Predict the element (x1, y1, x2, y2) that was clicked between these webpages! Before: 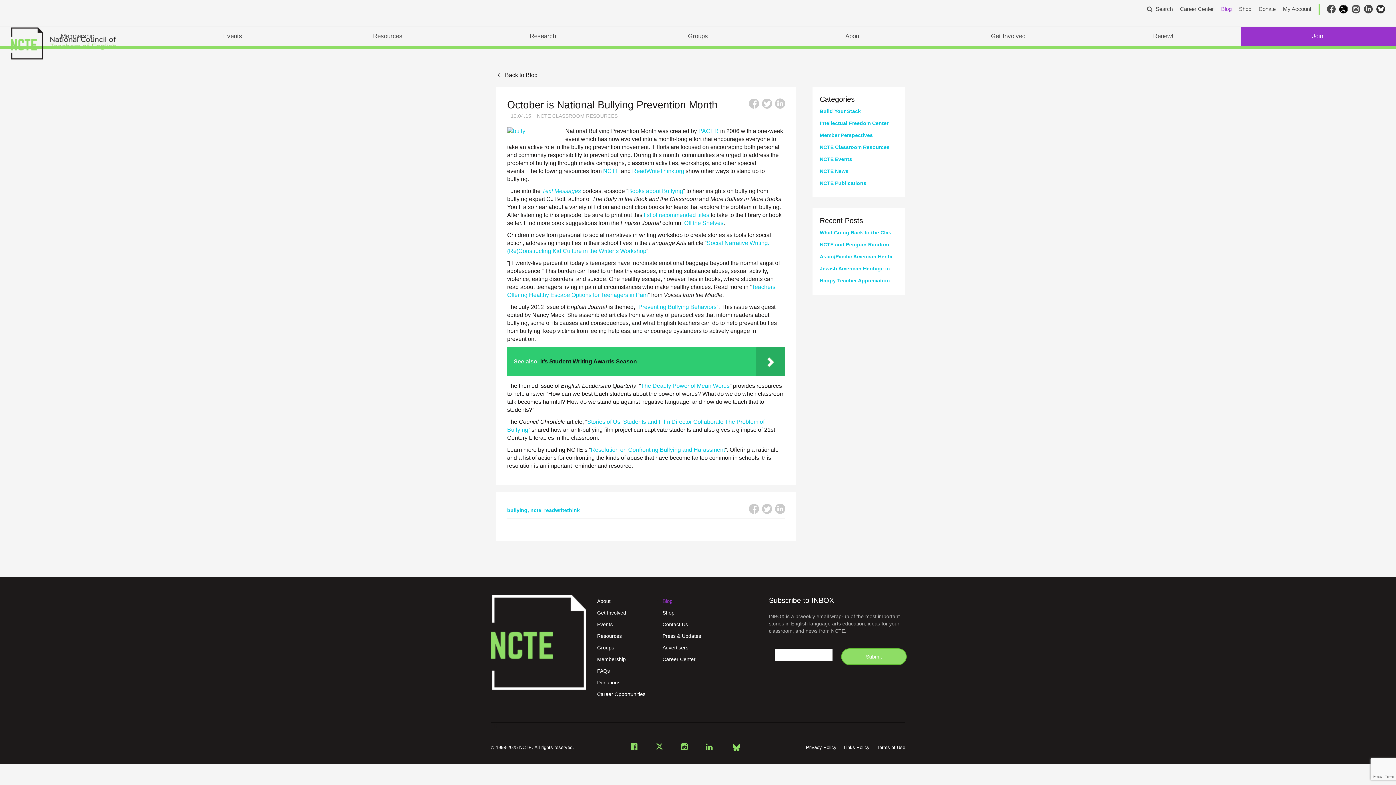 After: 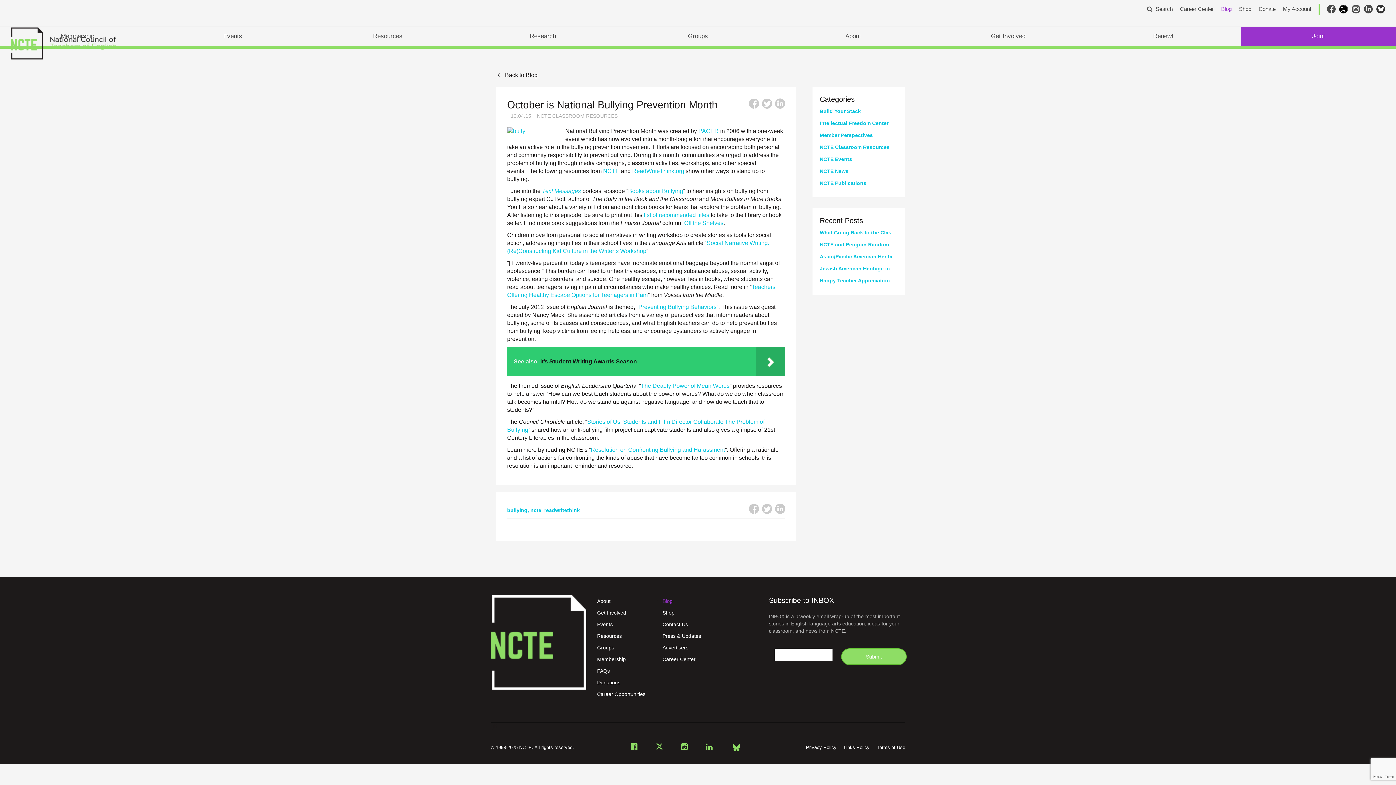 Action: label: bsky bbox: (1377, 1, 1384, 16)